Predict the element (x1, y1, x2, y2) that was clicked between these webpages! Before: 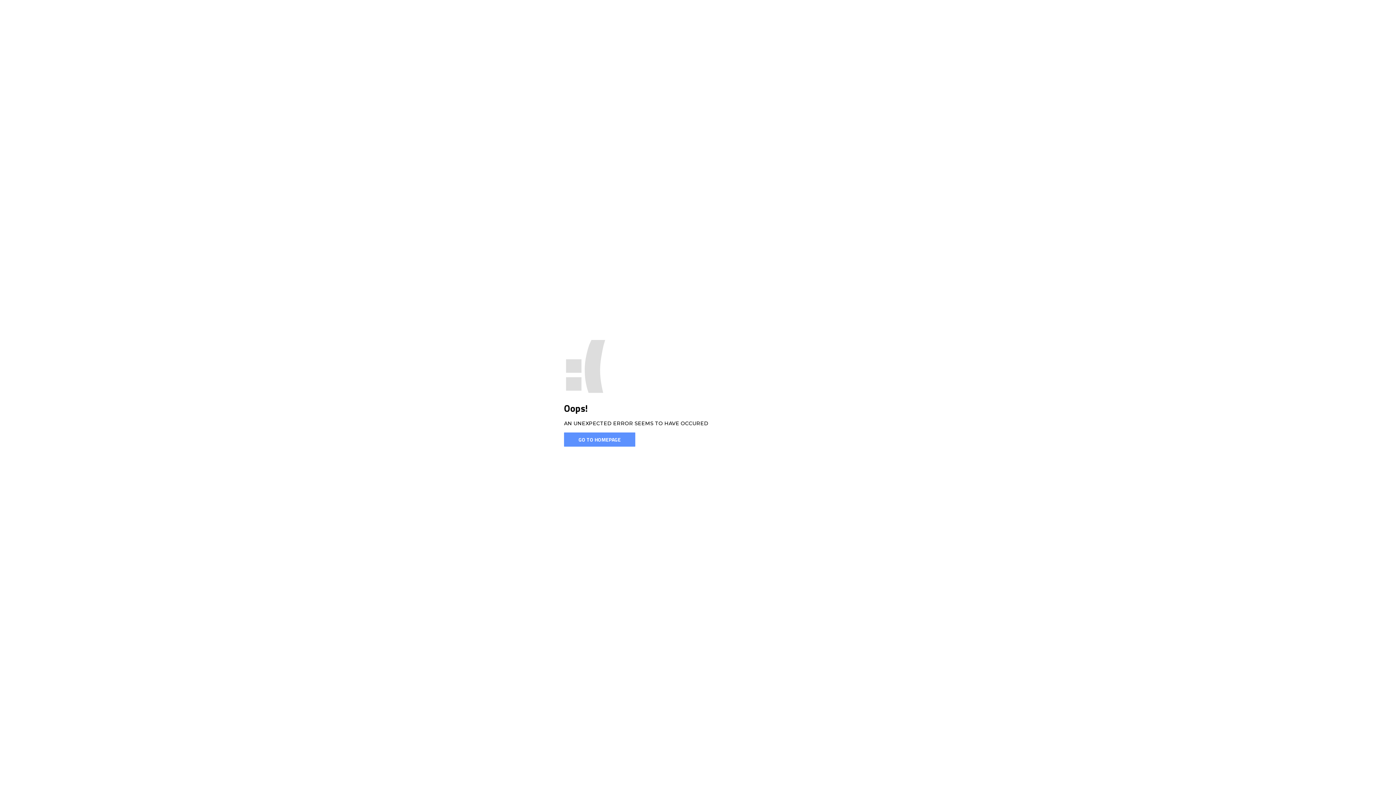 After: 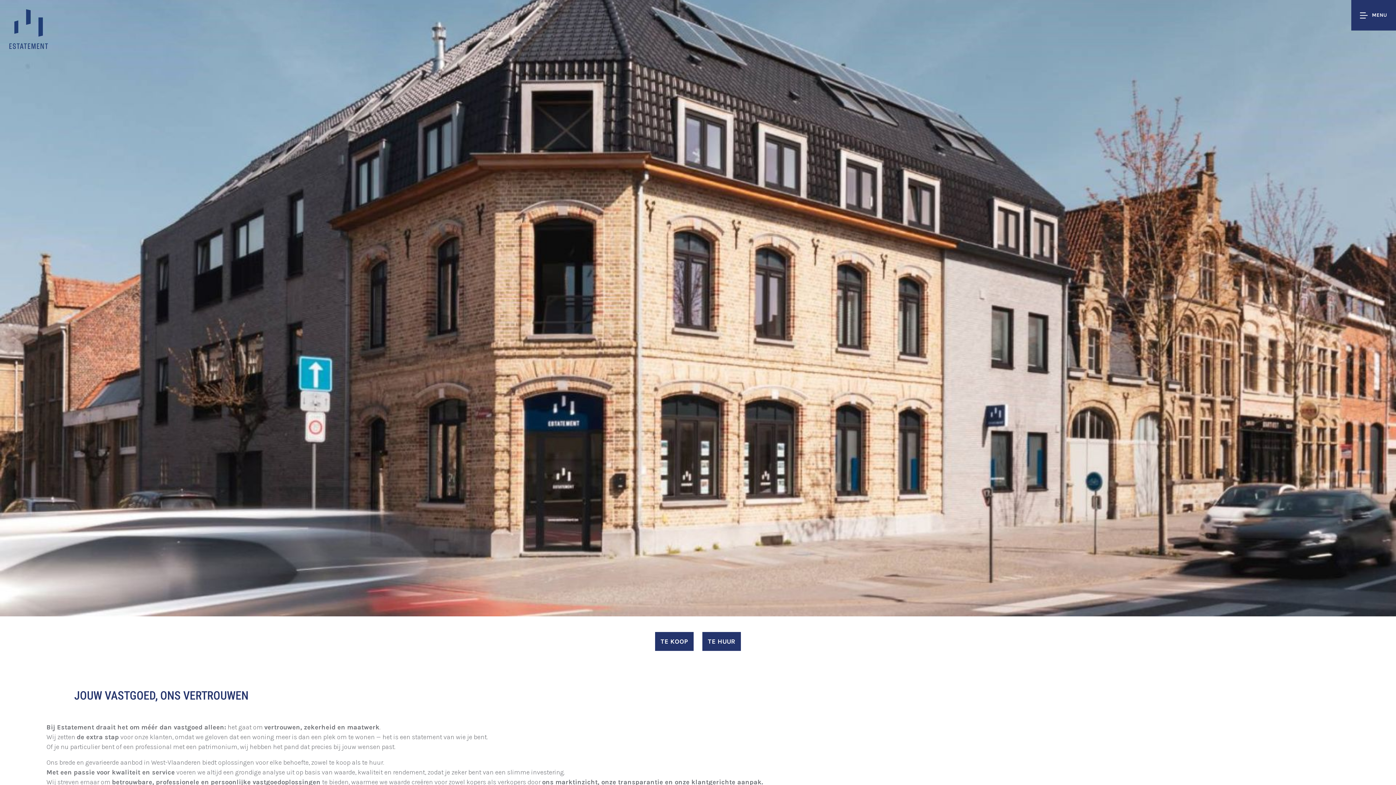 Action: bbox: (564, 432, 635, 446) label: GO TO HOMEPAGE